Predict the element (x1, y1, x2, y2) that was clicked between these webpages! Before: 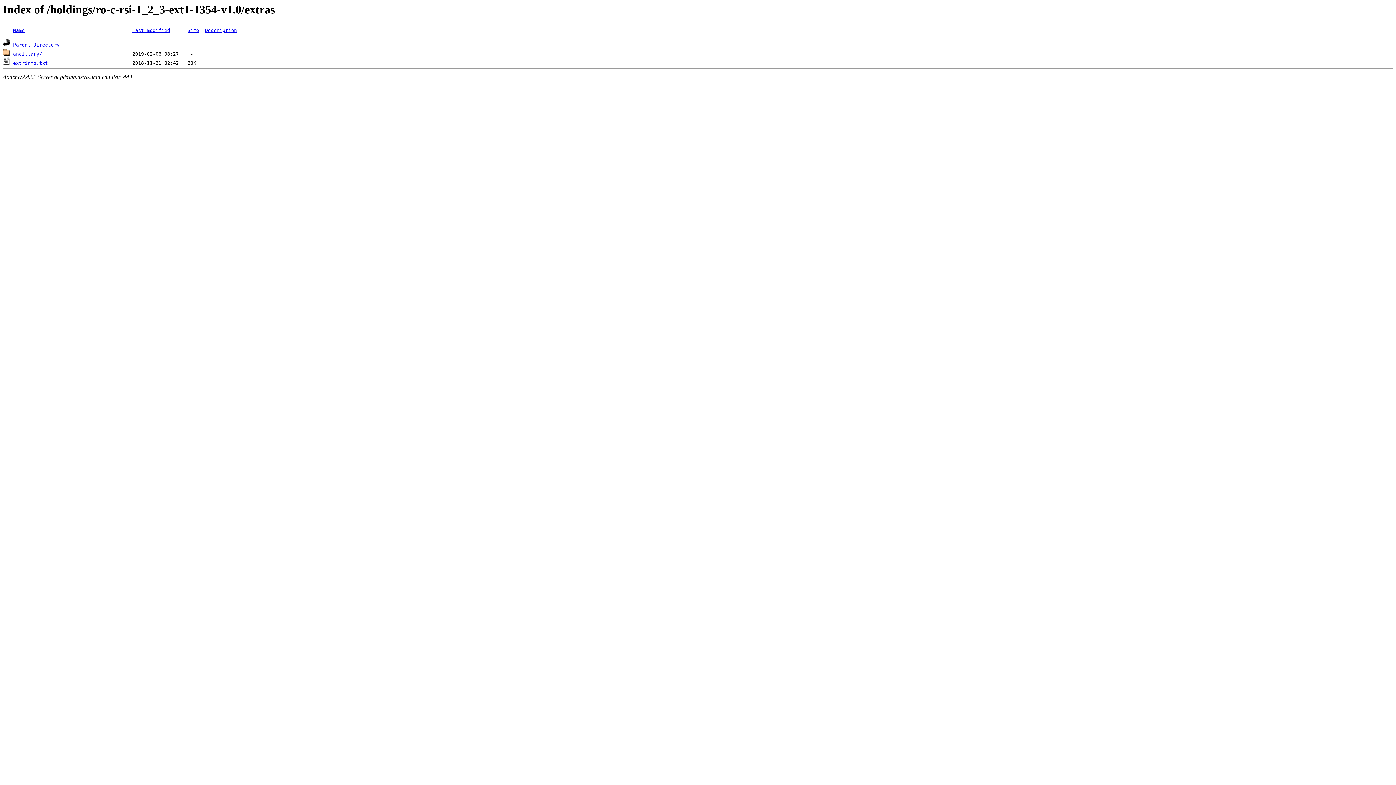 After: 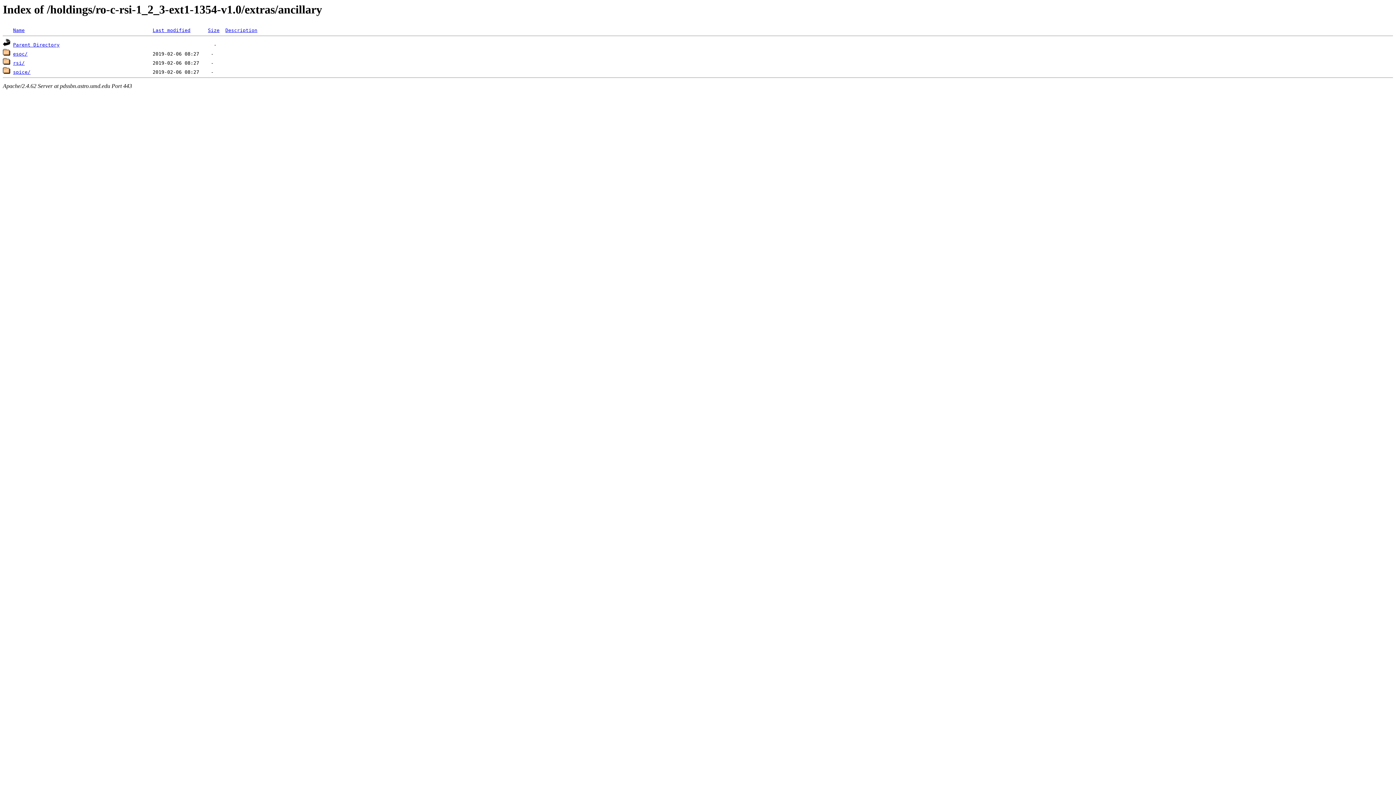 Action: bbox: (2, 51, 10, 56)